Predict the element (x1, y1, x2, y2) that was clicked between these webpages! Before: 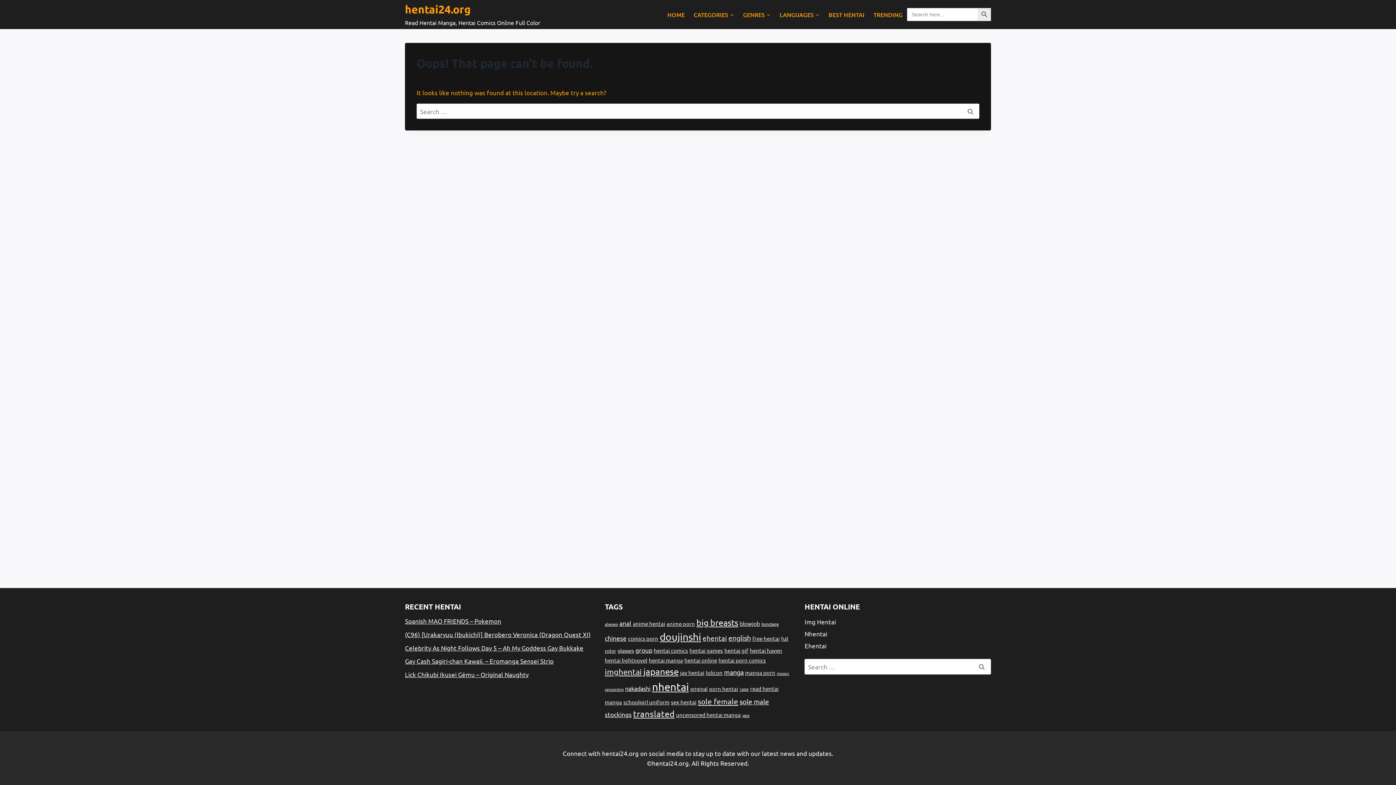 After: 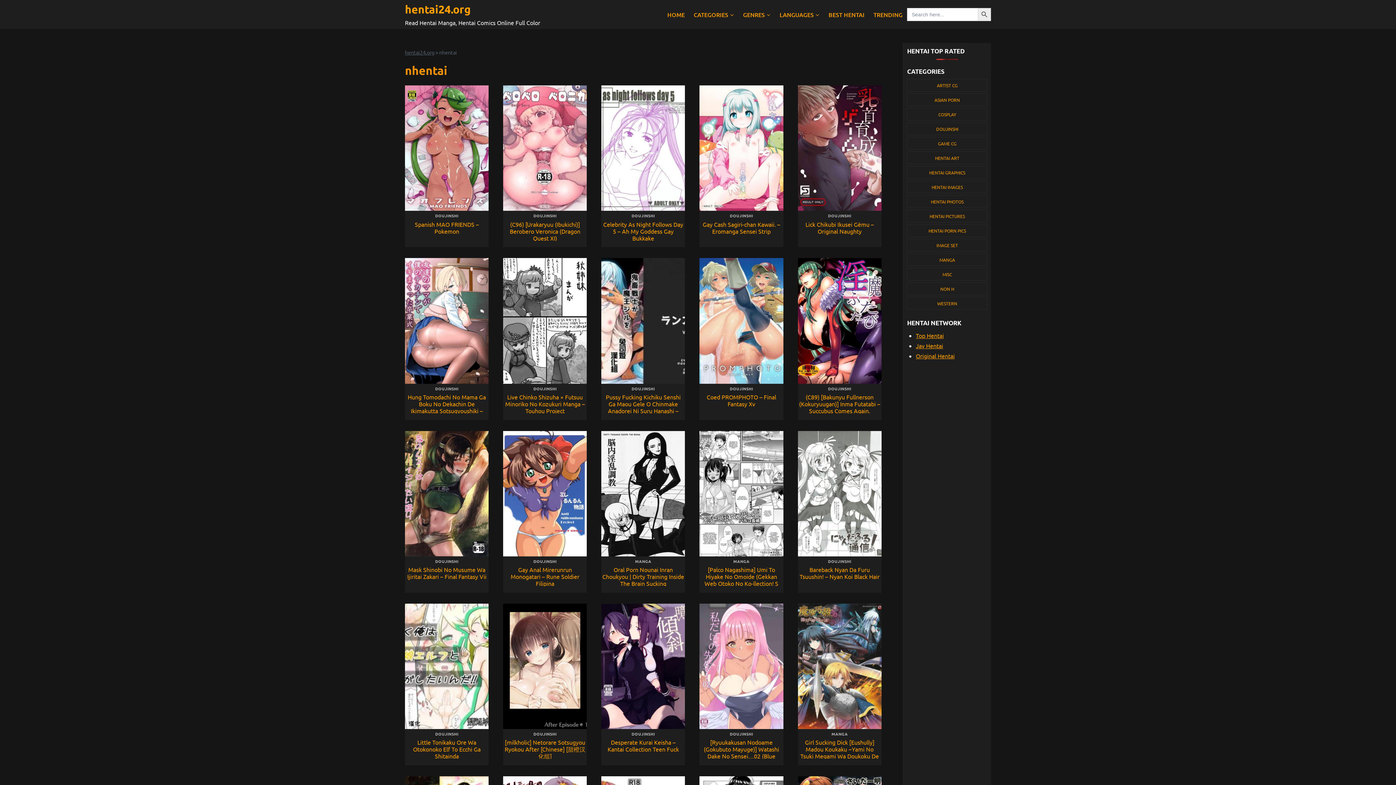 Action: label: nhentai (19,490 items) bbox: (652, 681, 688, 693)